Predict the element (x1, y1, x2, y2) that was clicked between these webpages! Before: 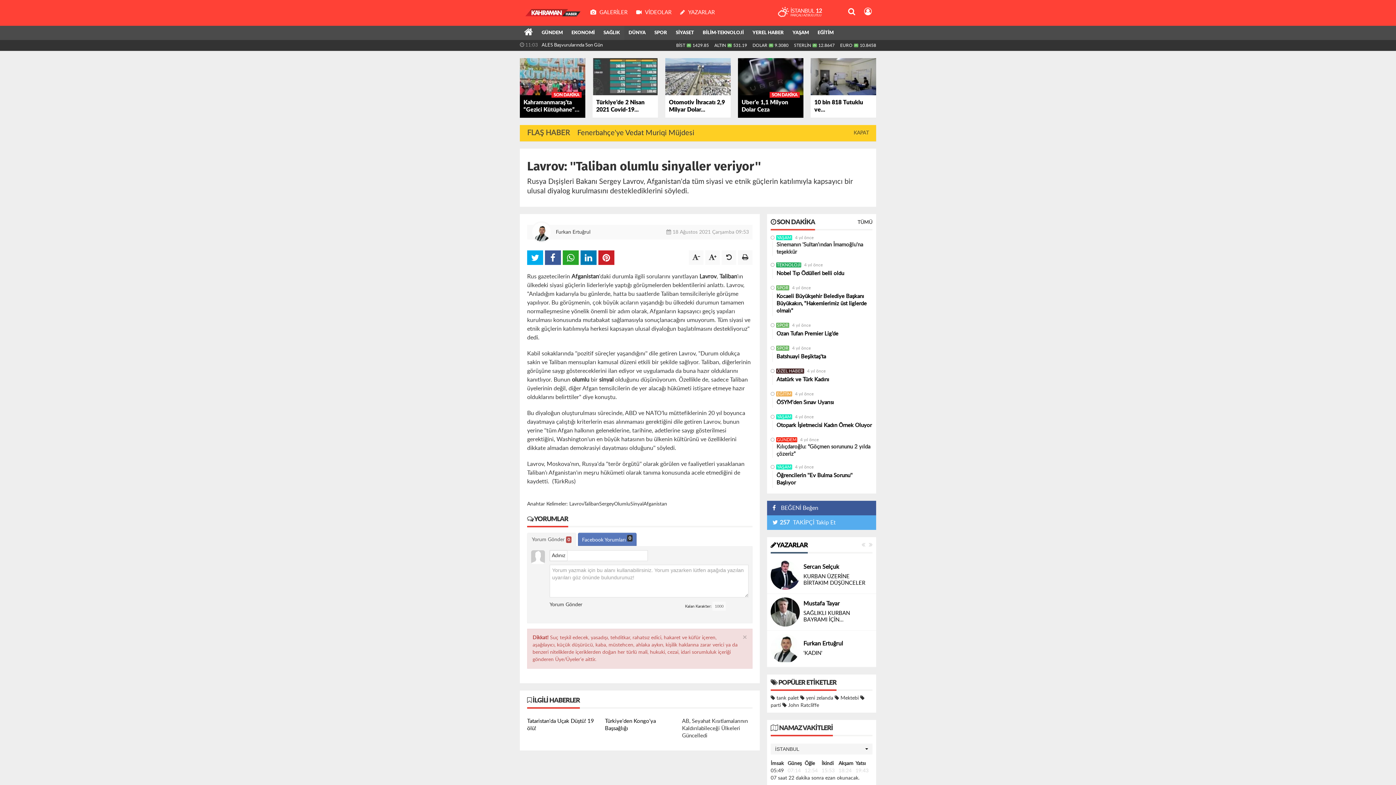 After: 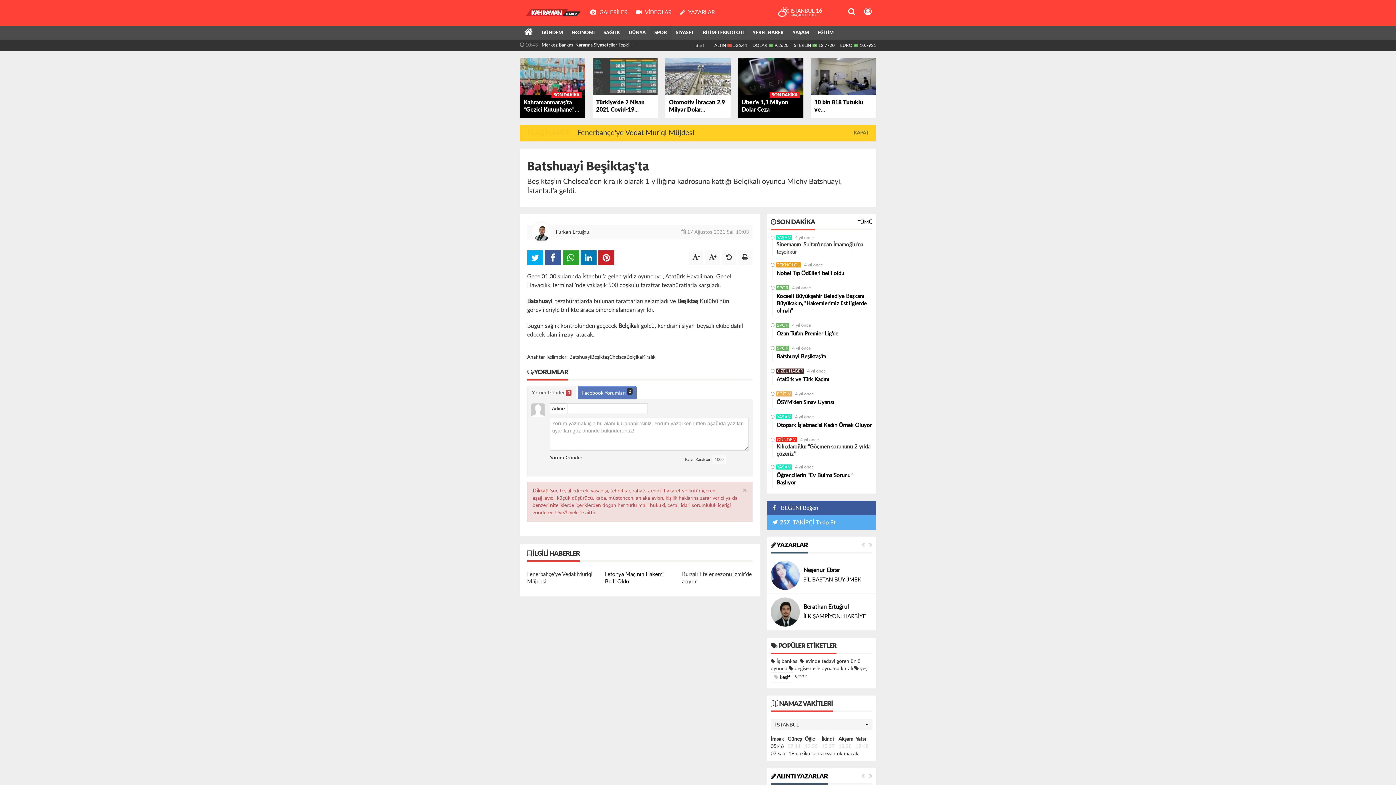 Action: bbox: (776, 352, 872, 362) label: Batshuayi Beşiktaş'ta